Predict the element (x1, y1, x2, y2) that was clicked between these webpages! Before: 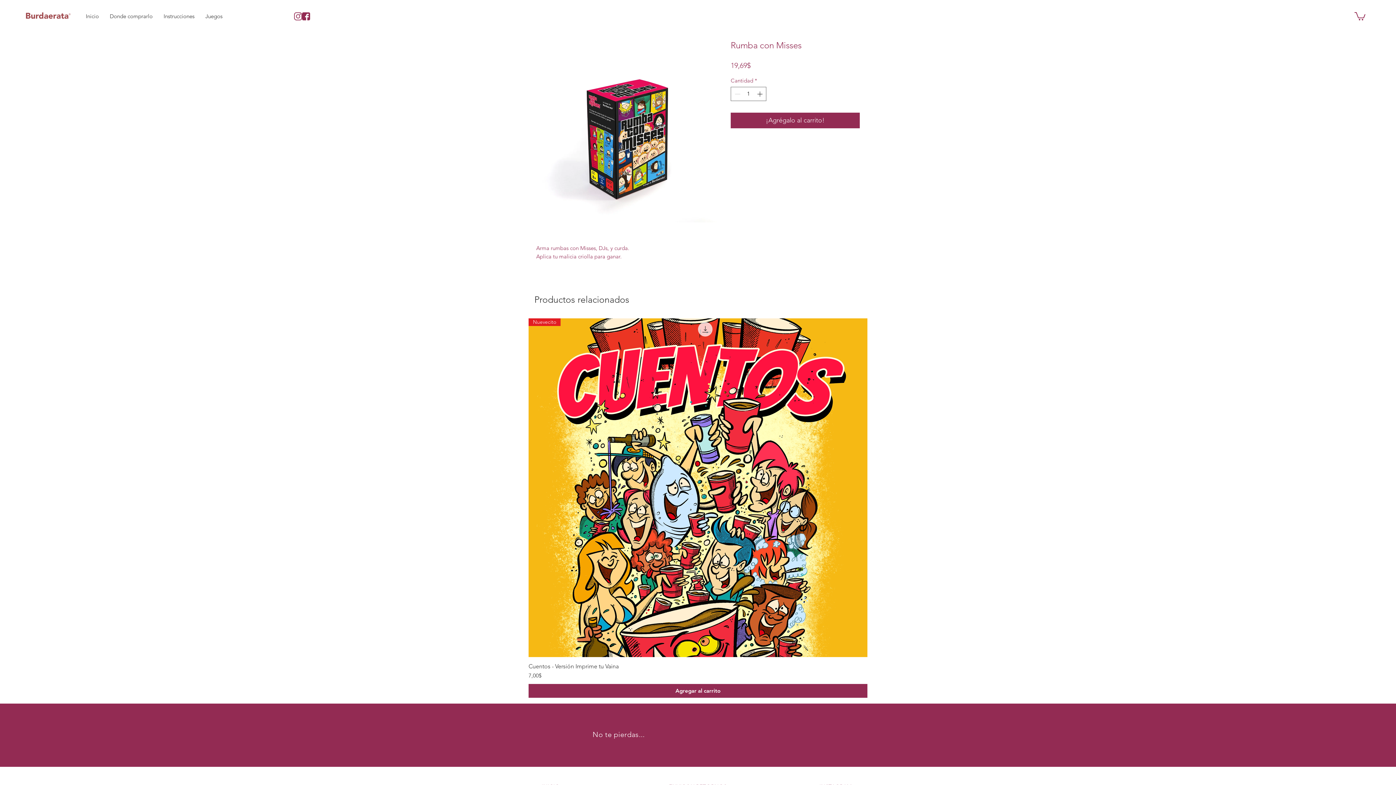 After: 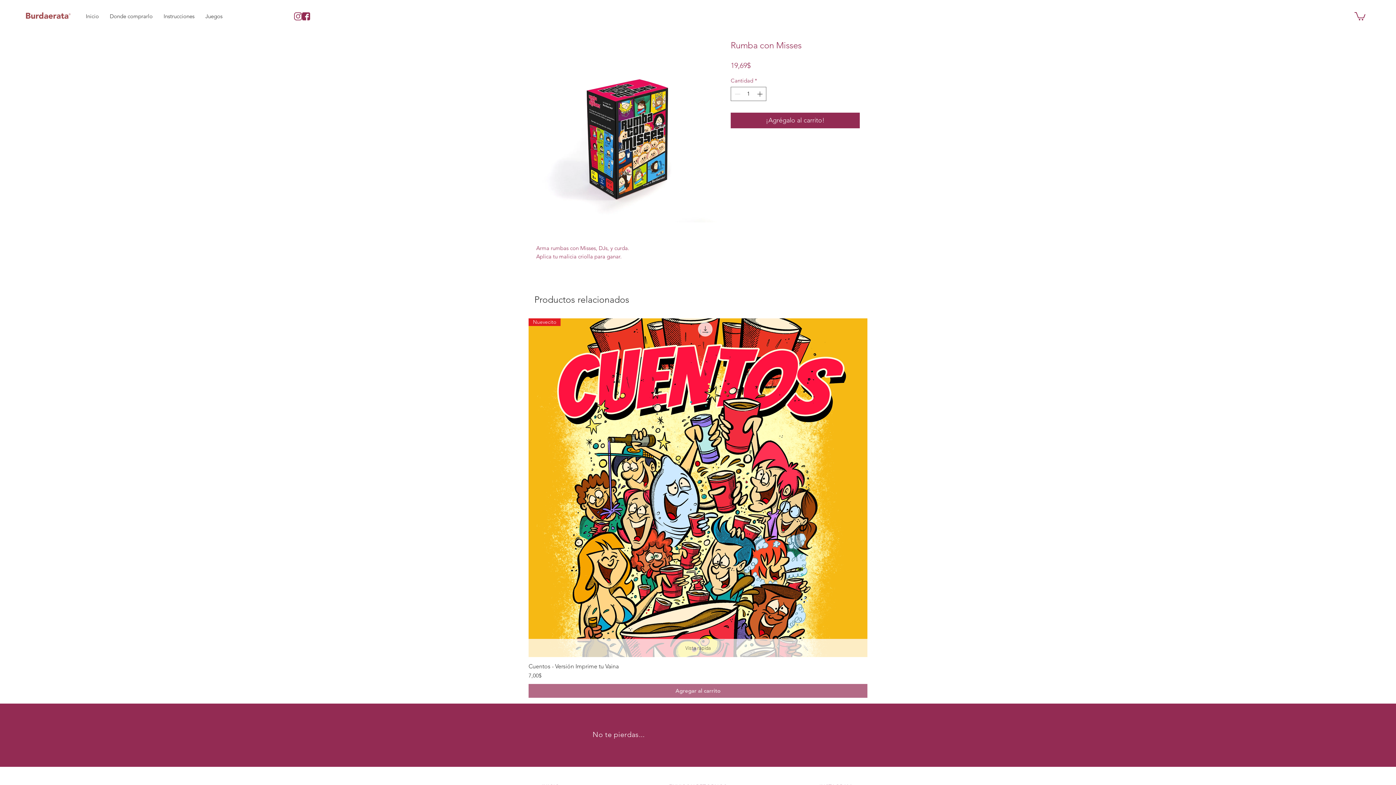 Action: label: Agregar al carrito bbox: (528, 684, 867, 698)